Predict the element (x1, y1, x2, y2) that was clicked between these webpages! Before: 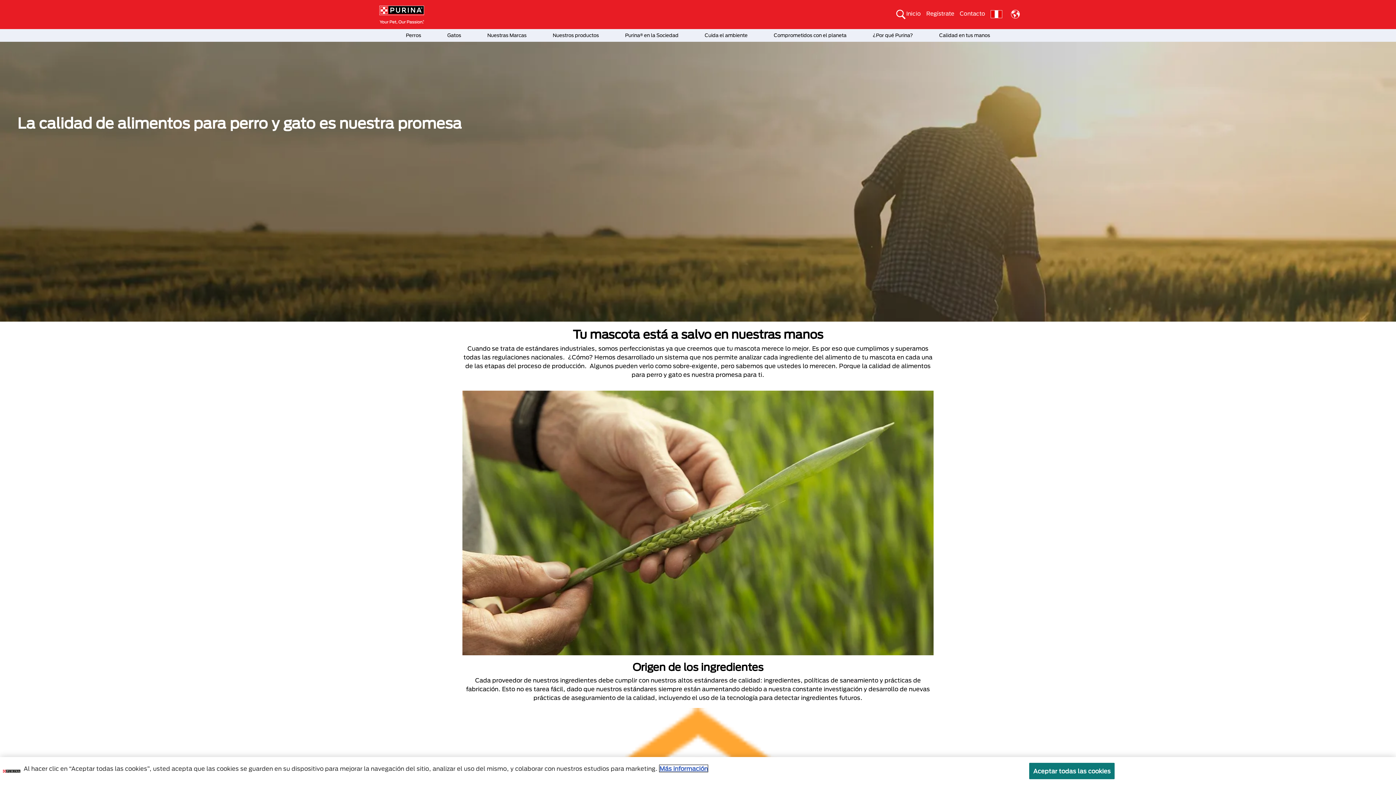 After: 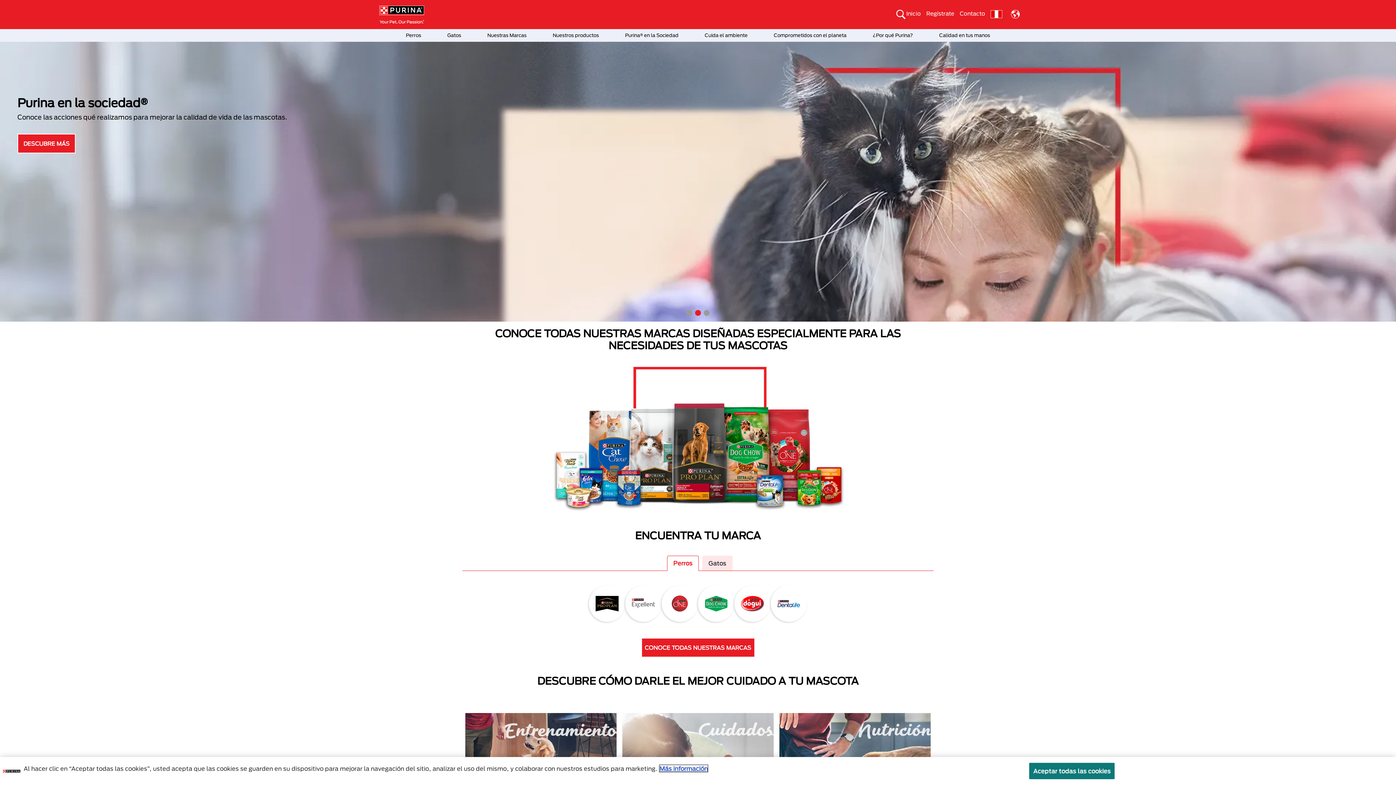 Action: label: Inicio bbox: (906, 10, 921, 16)